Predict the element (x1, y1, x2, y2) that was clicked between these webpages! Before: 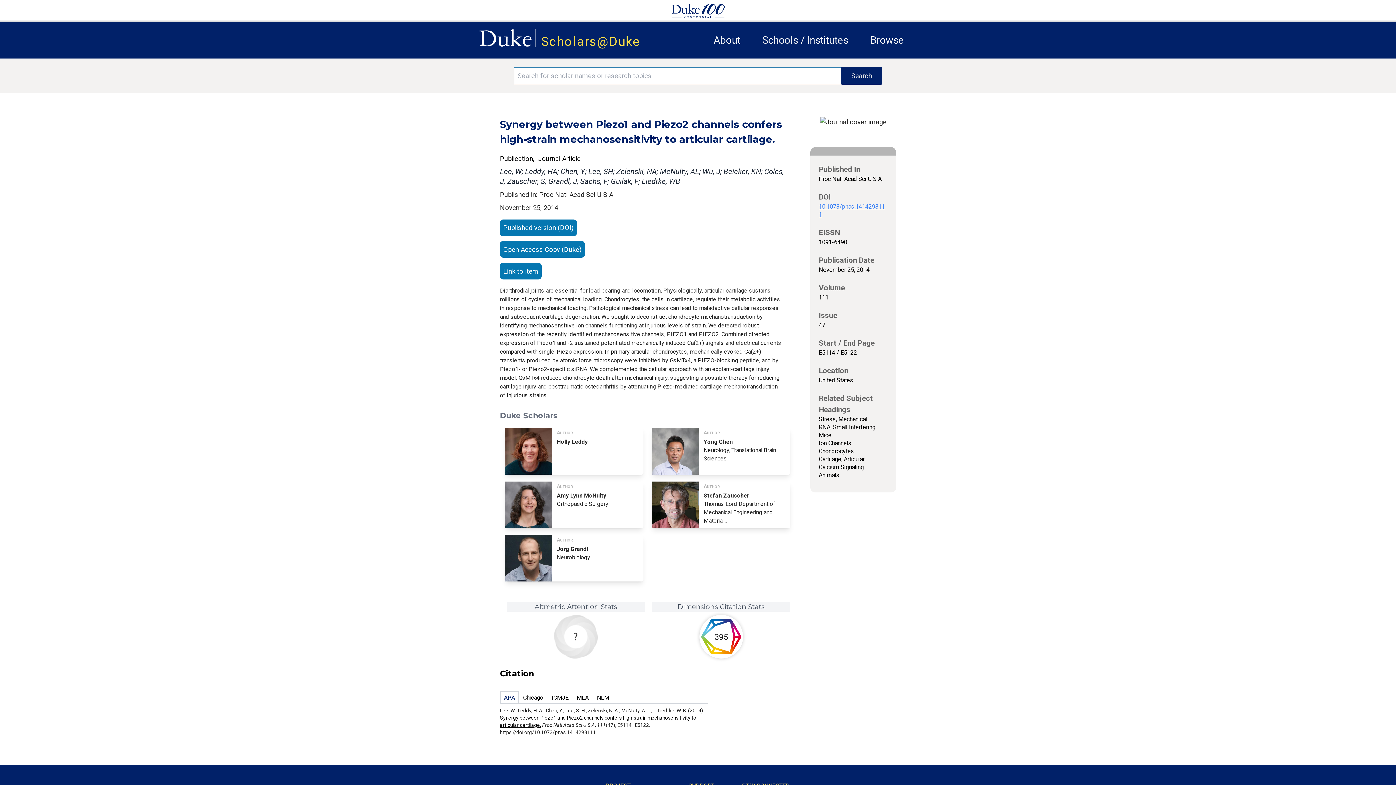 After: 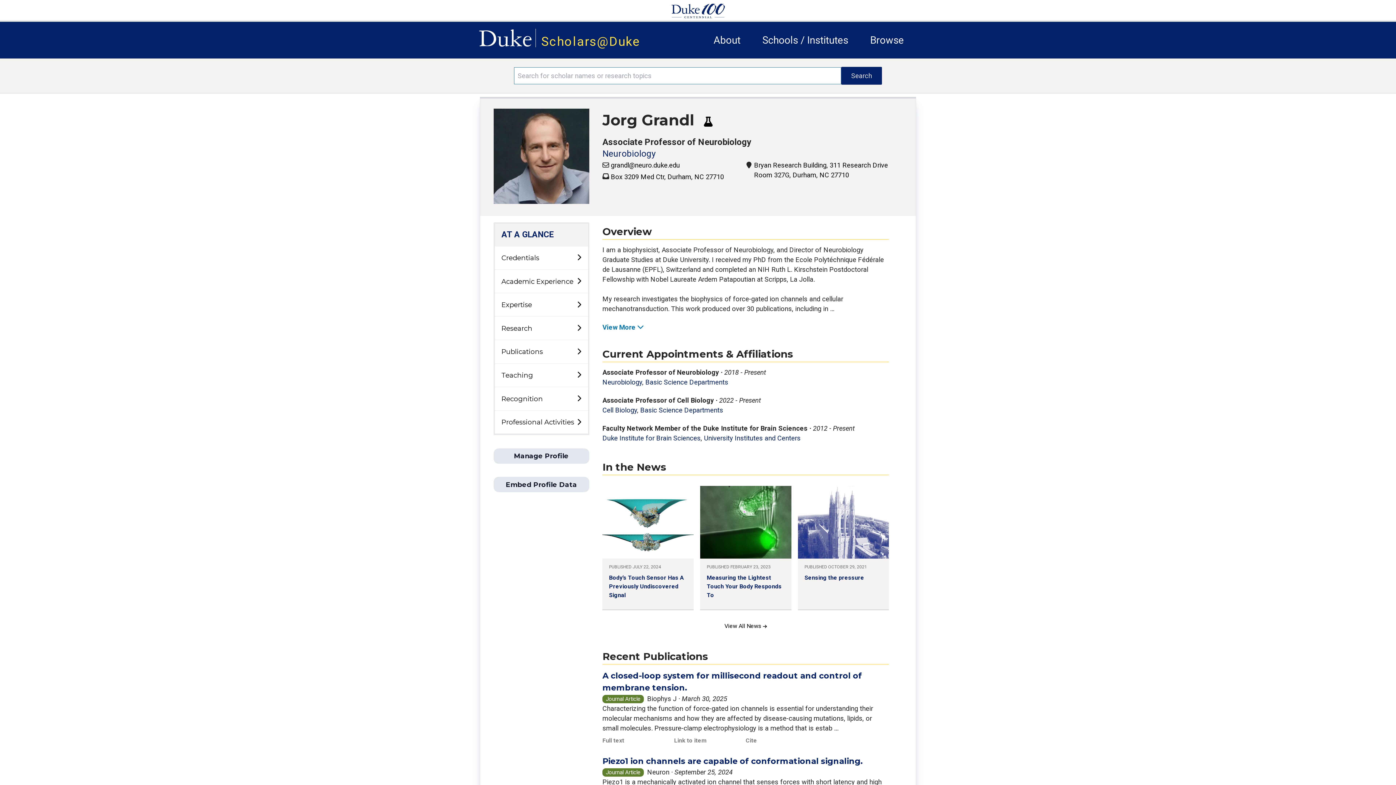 Action: bbox: (503, 535, 645, 581) label: Author
Jorg Grandl
Neurobiology